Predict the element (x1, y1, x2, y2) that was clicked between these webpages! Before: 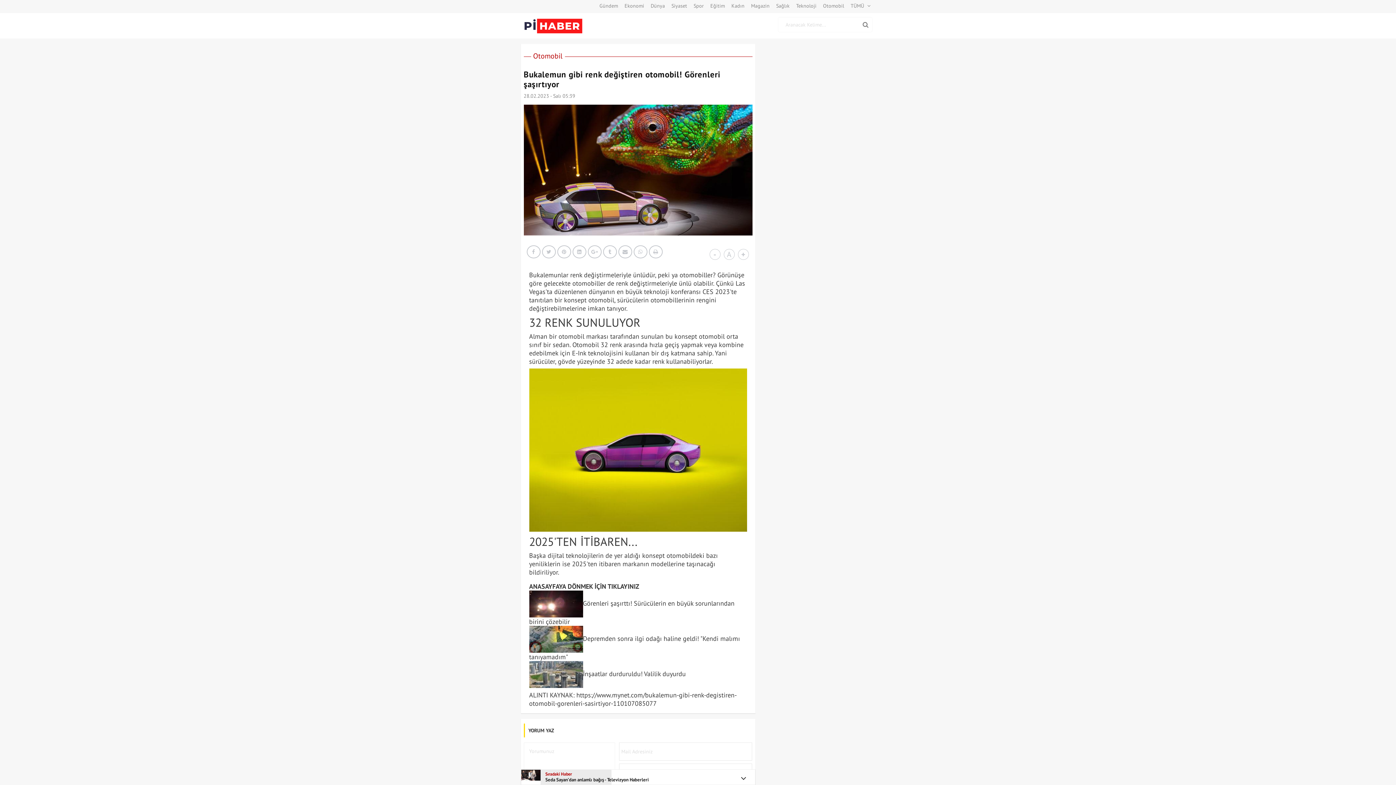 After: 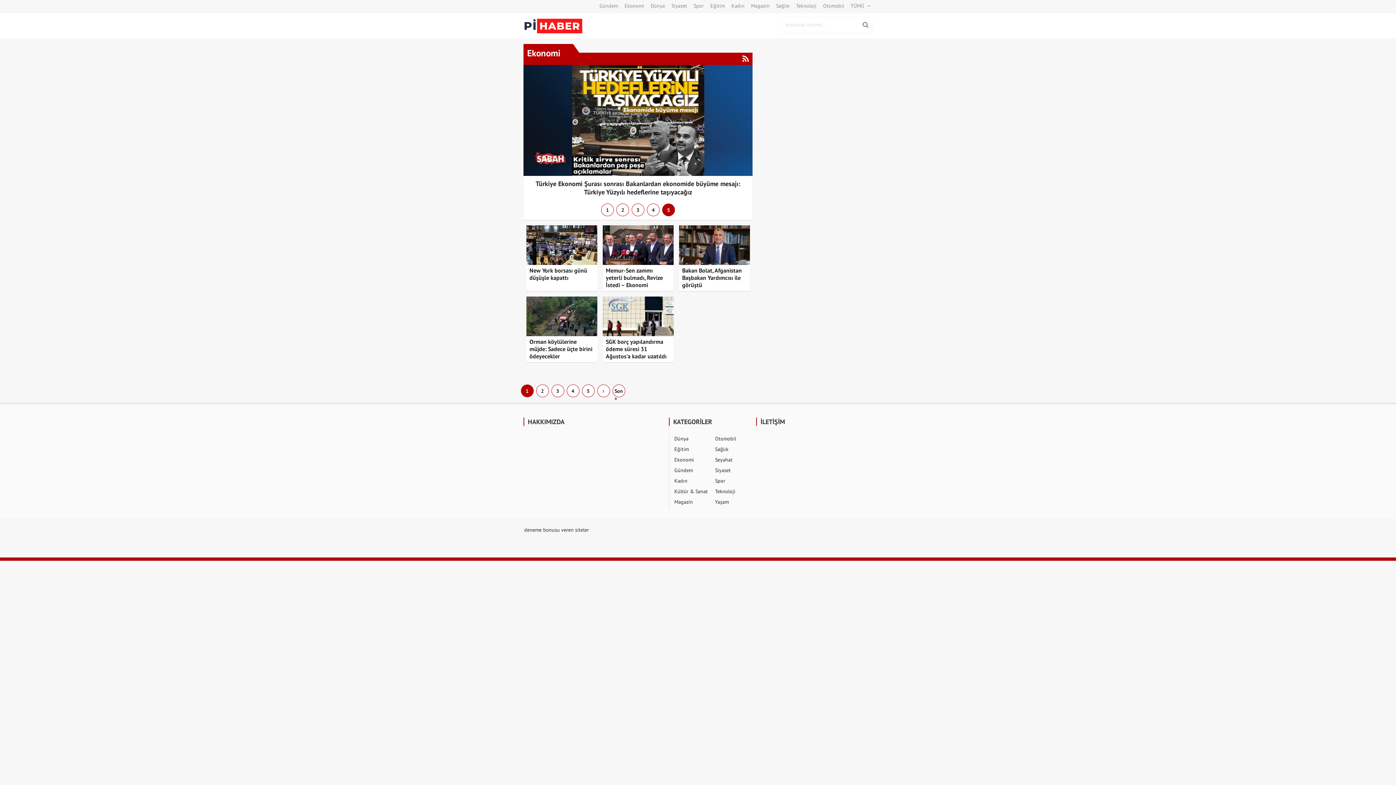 Action: bbox: (621, 0, 647, 11) label: Ekonomi